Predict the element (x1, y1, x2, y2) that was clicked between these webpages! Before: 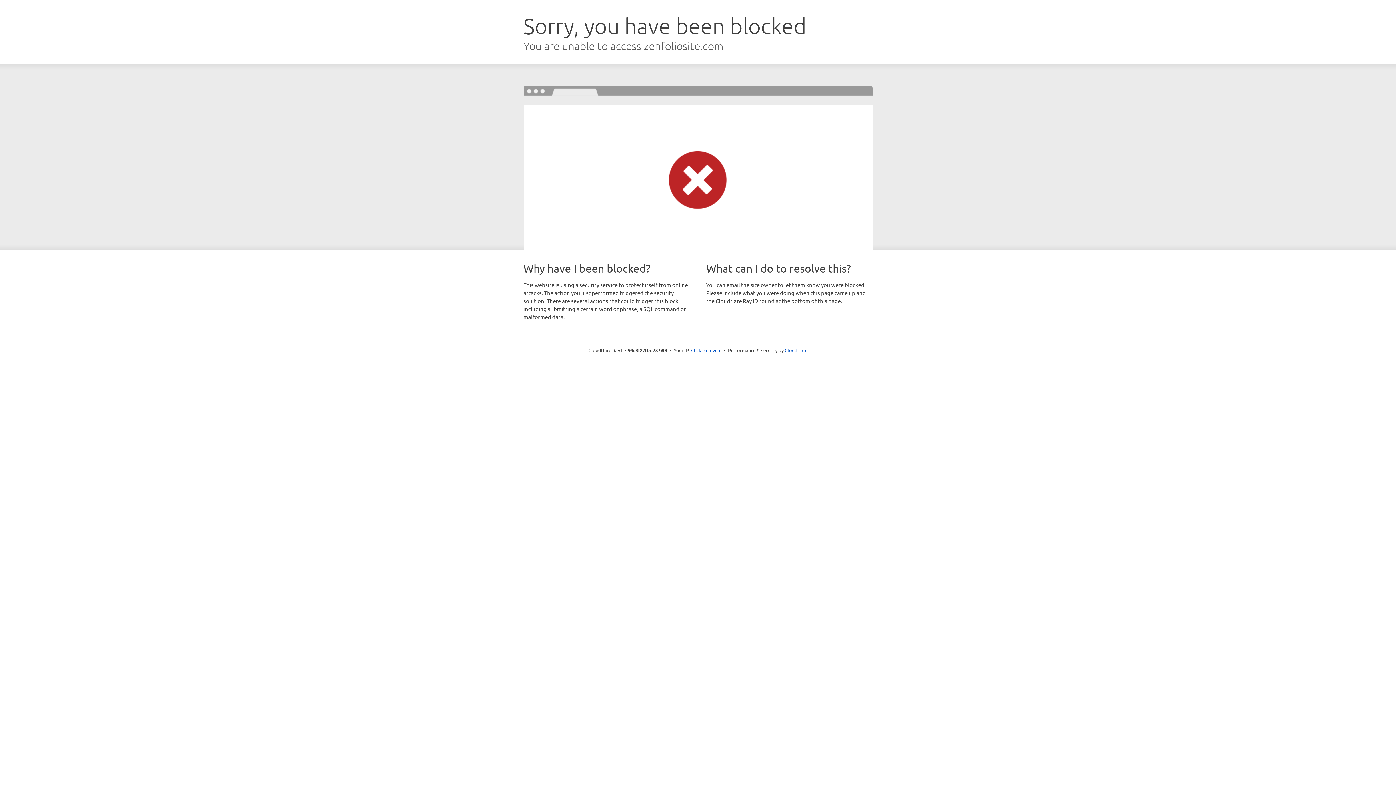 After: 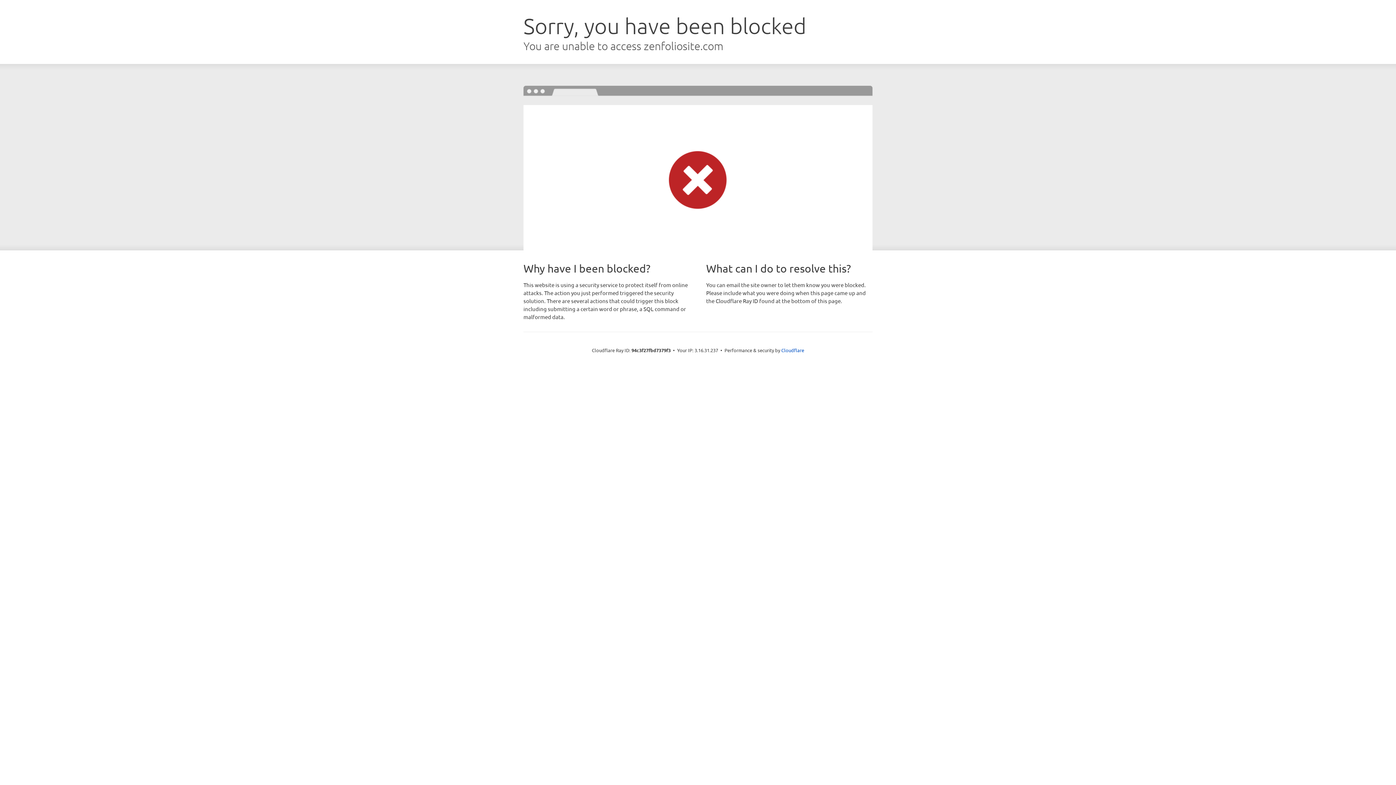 Action: bbox: (691, 346, 721, 353) label: Click to reveal